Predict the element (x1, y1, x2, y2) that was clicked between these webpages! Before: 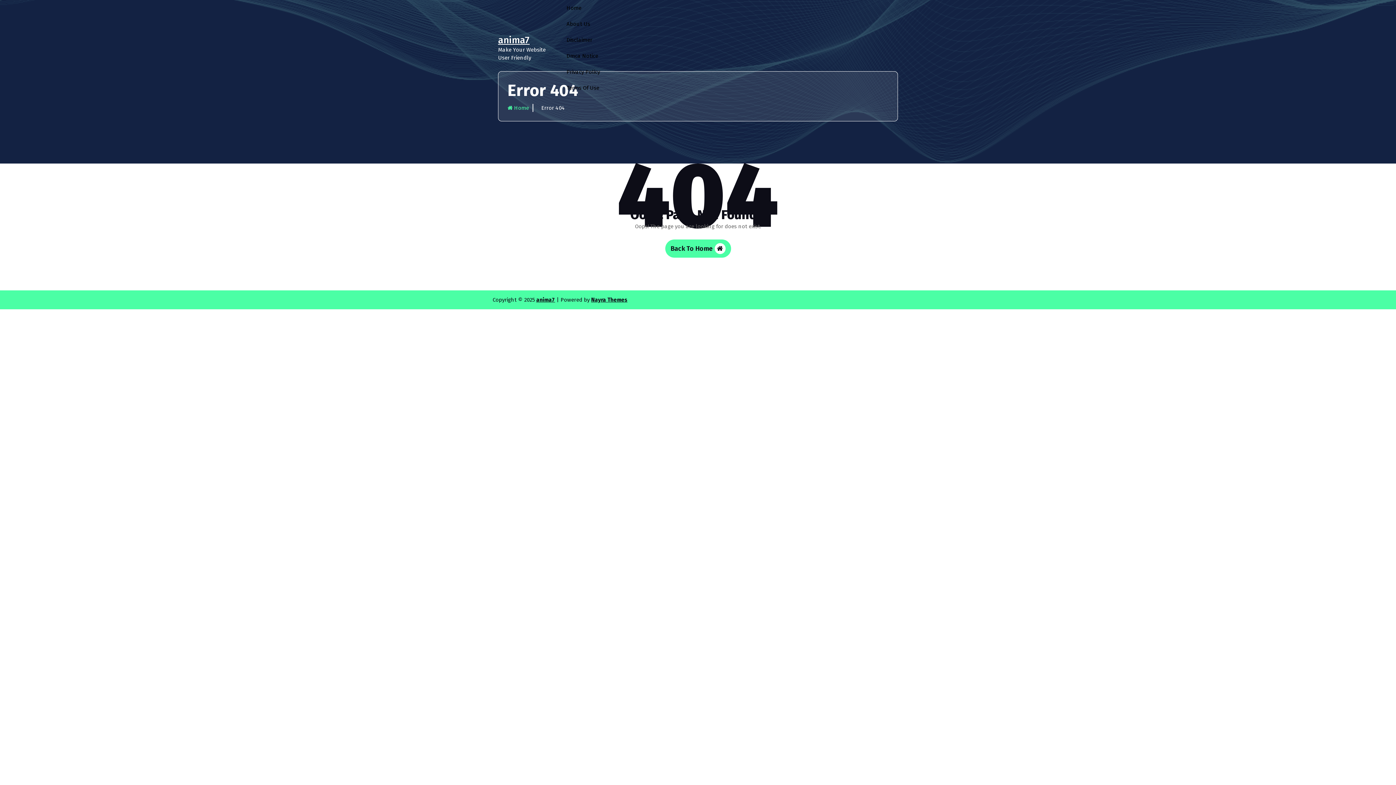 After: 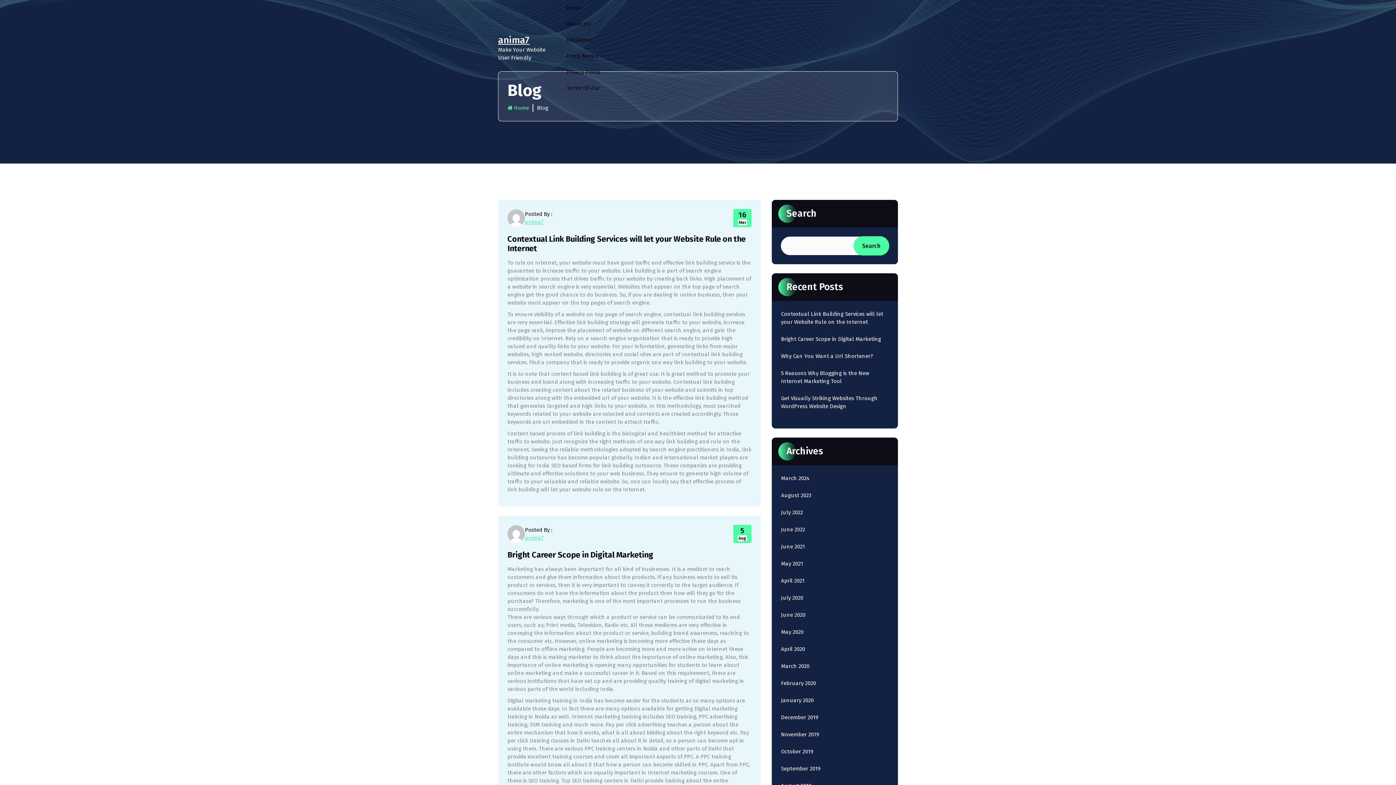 Action: label: Home bbox: (566, 0, 600, 16)